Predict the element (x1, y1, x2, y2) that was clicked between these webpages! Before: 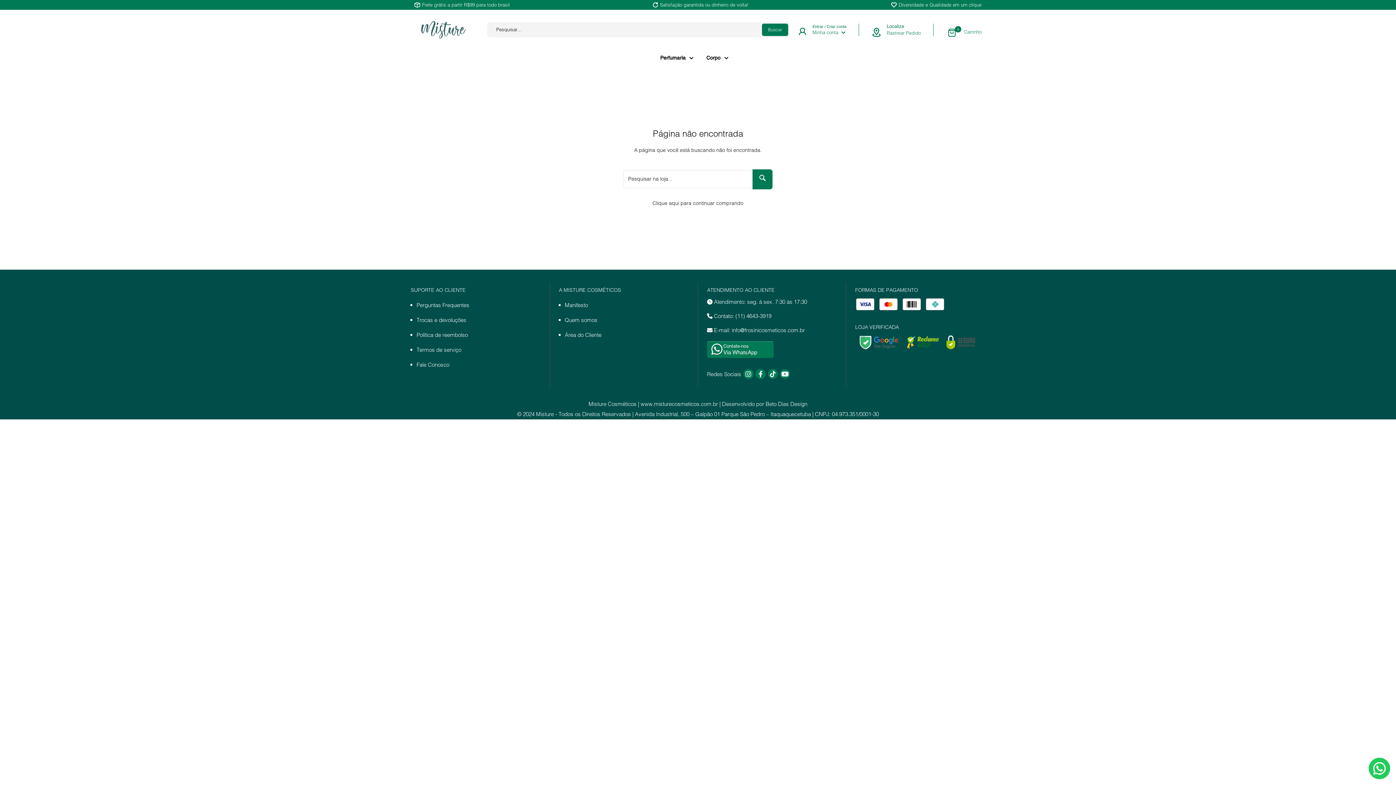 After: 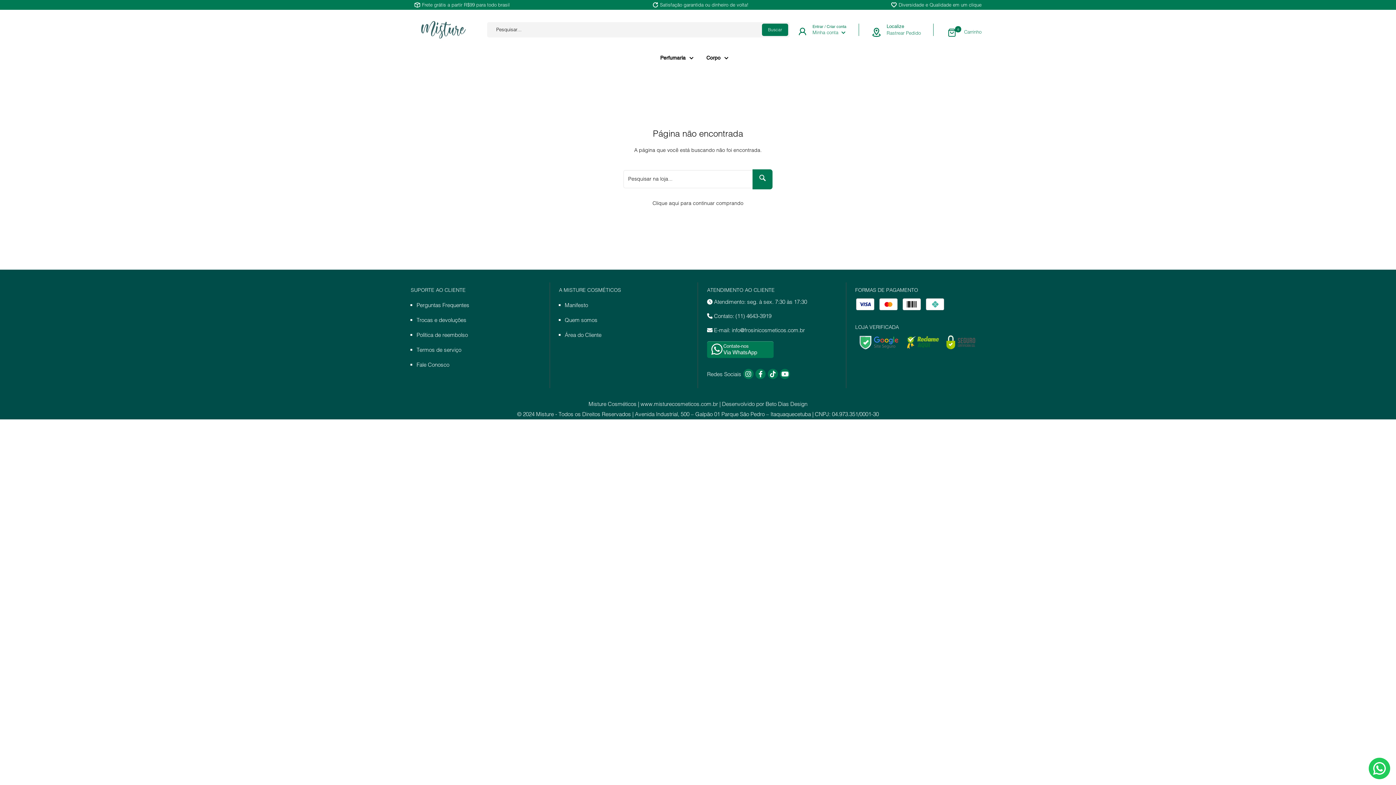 Action: bbox: (902, 332, 942, 355)